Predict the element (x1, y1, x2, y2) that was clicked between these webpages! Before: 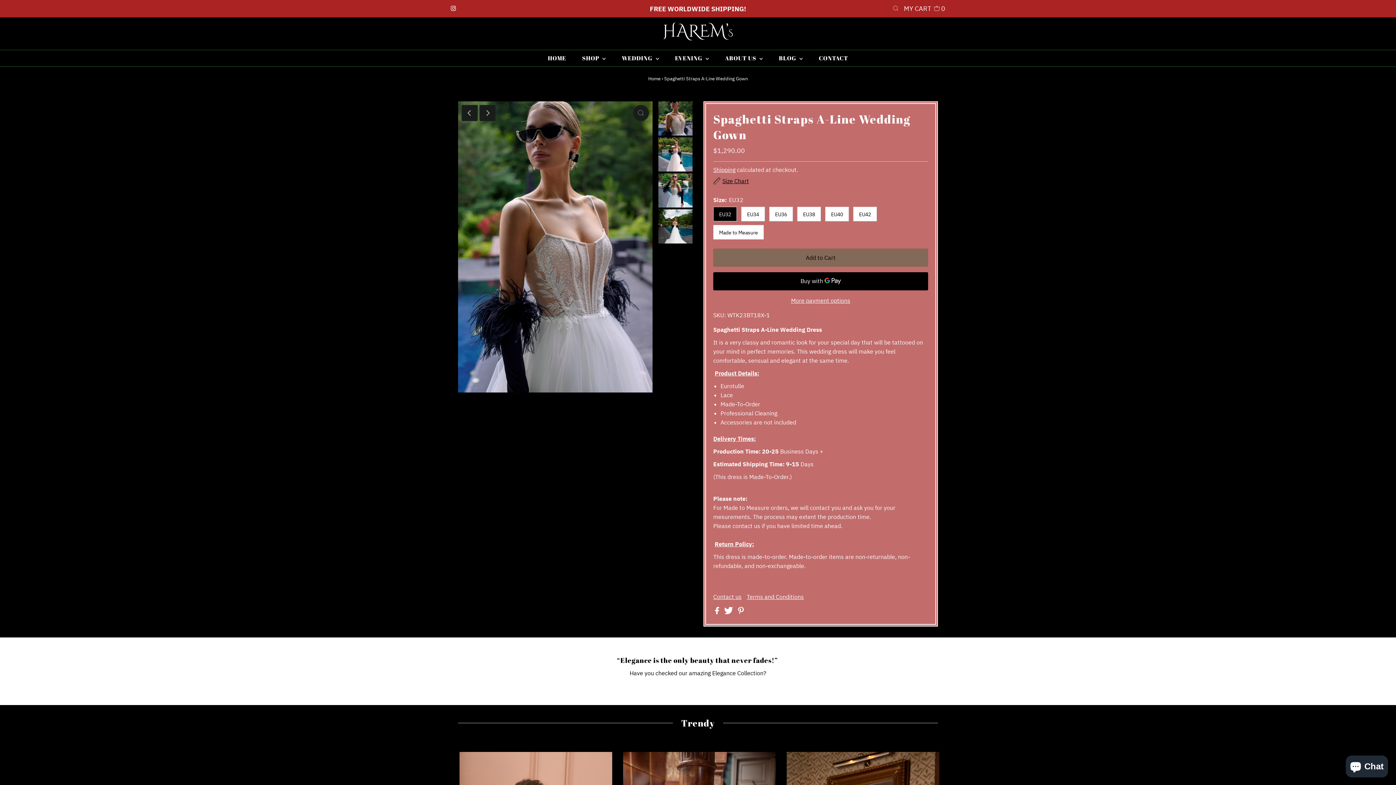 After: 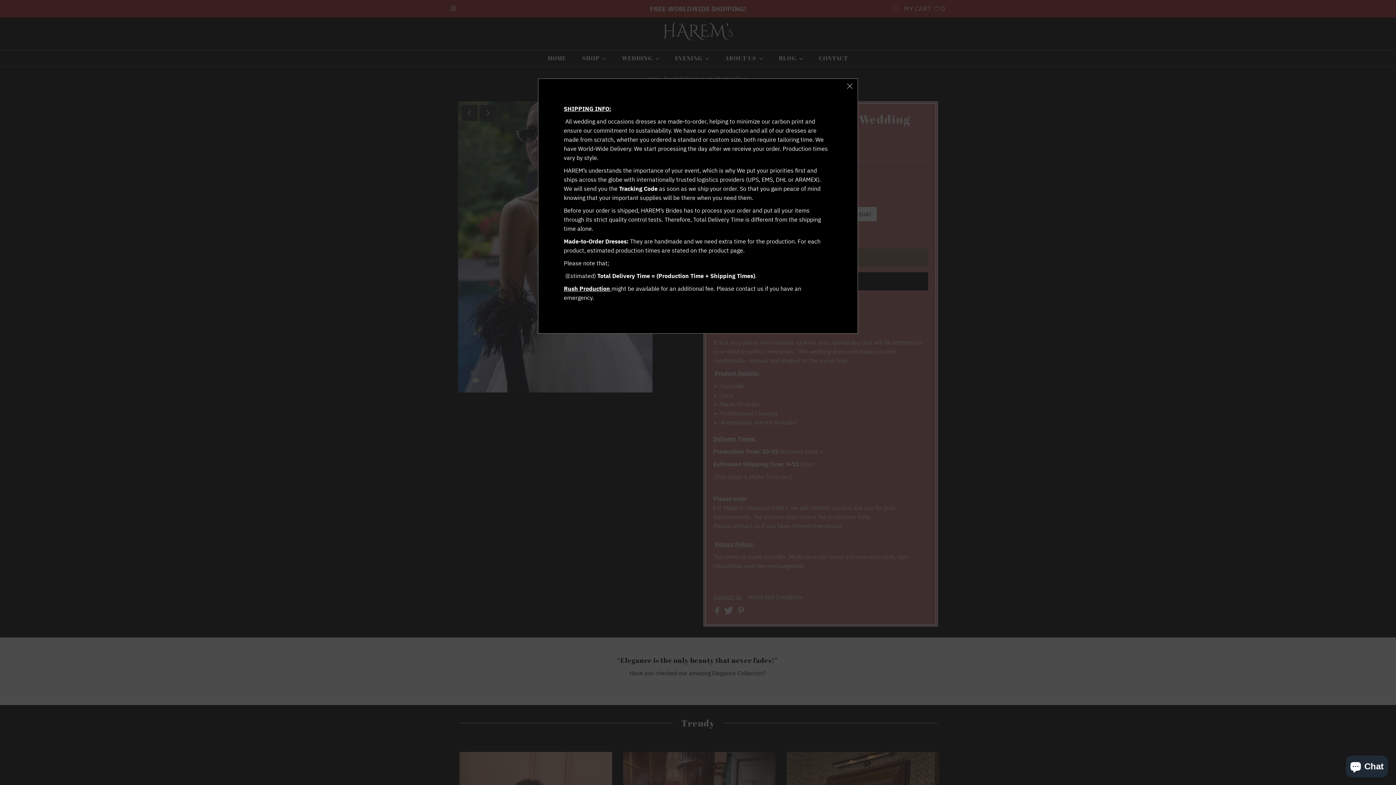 Action: bbox: (746, 594, 803, 599) label: Terms and Conditions